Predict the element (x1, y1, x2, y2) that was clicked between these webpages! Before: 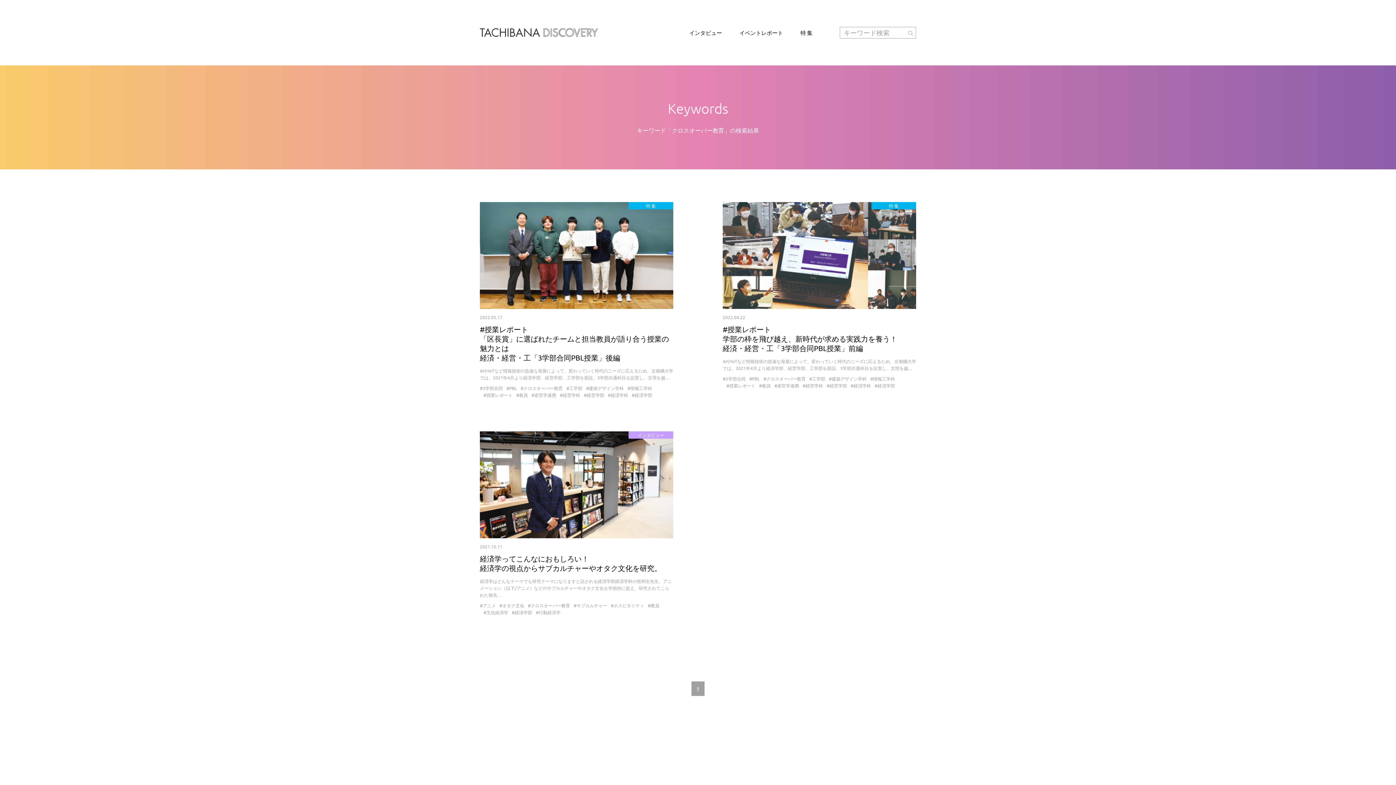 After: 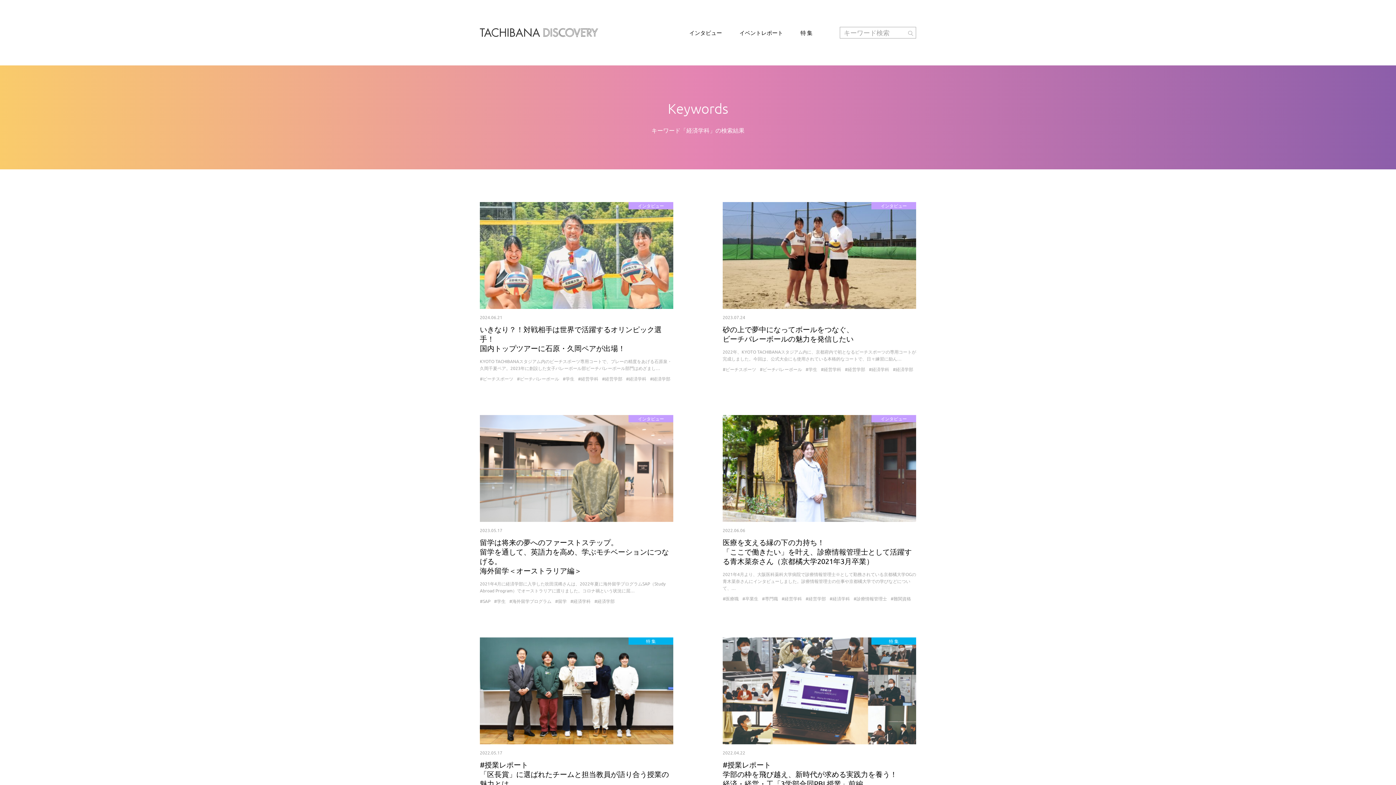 Action: bbox: (608, 392, 628, 398) label: #経済学科